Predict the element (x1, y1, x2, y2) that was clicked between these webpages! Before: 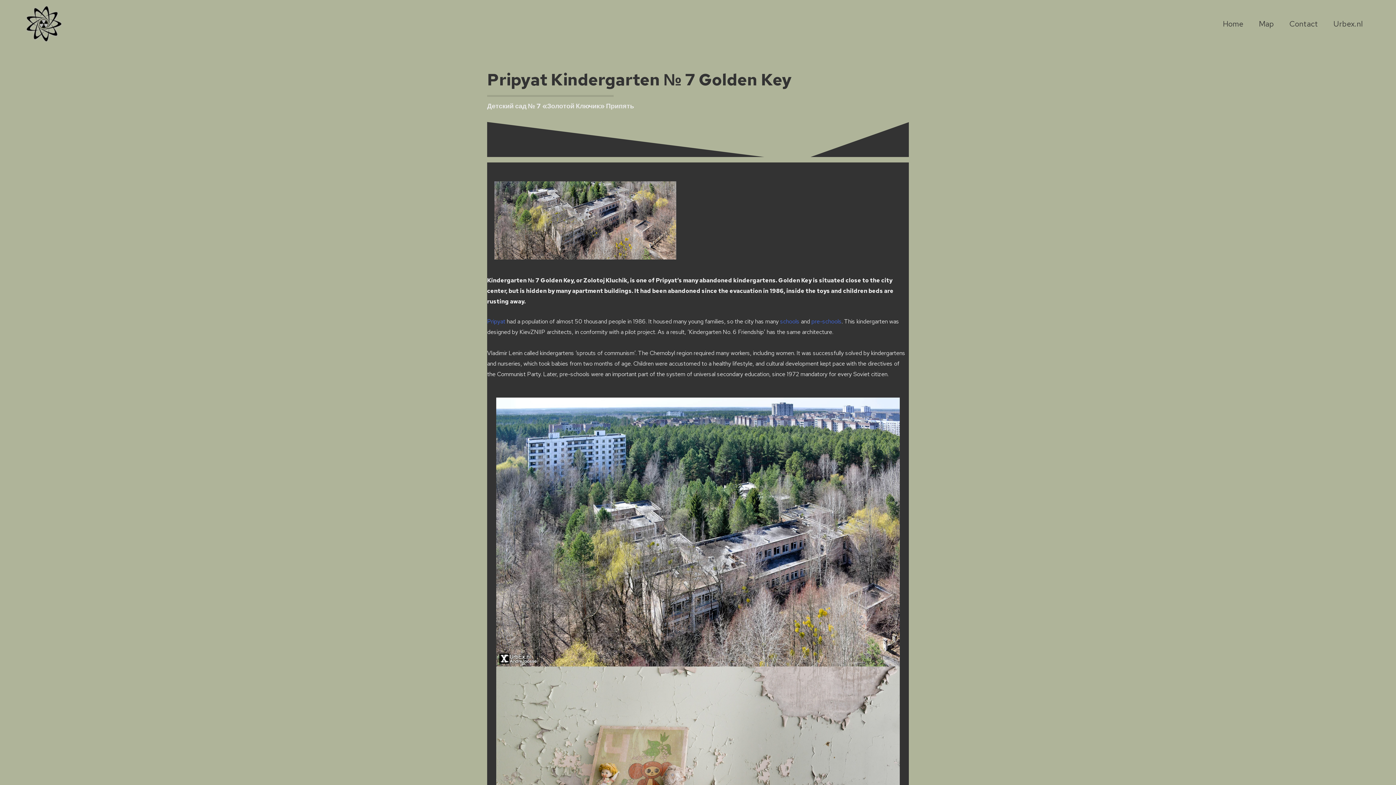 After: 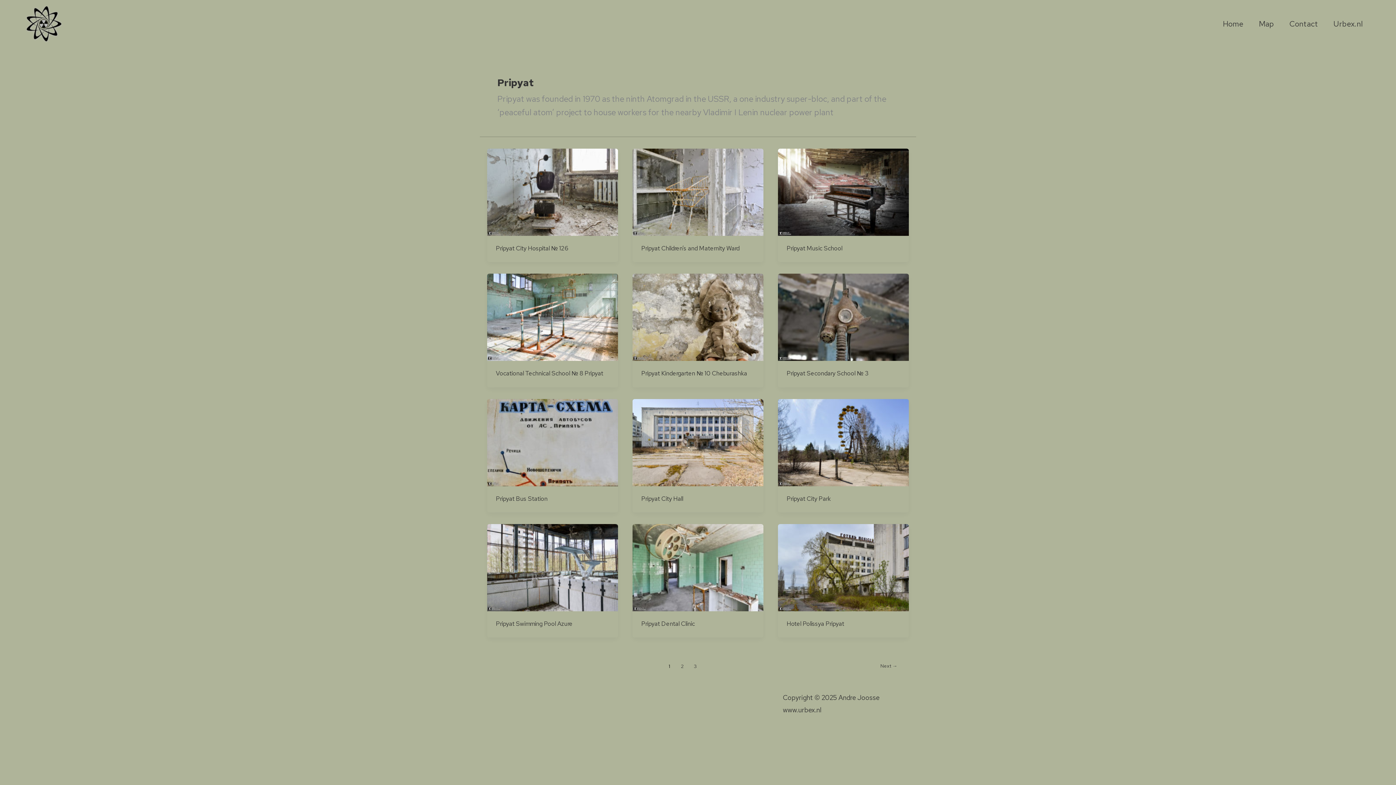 Action: bbox: (487, 317, 505, 325) label: Pripyat